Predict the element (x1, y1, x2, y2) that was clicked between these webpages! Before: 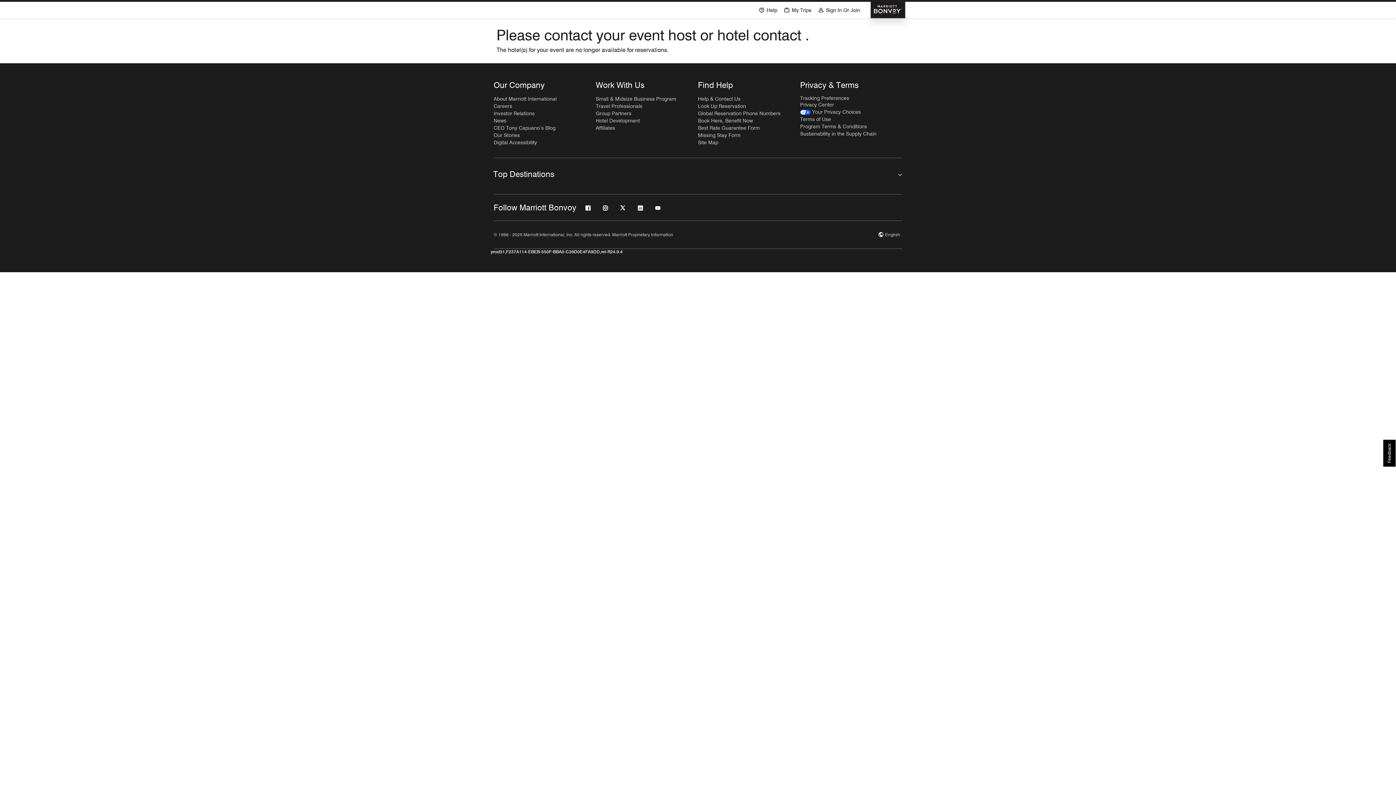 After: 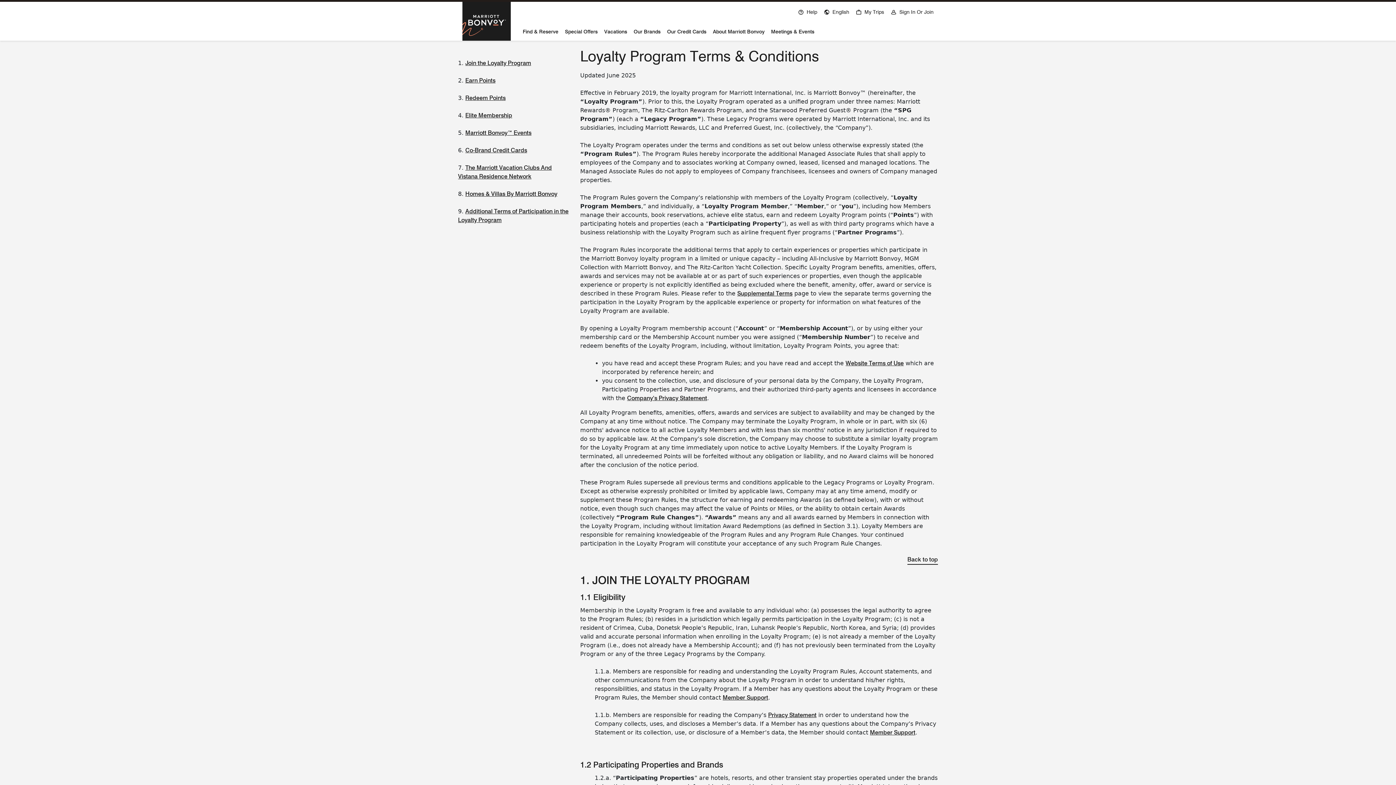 Action: label: Program Terms & Conditions bbox: (800, 117, 867, 124)